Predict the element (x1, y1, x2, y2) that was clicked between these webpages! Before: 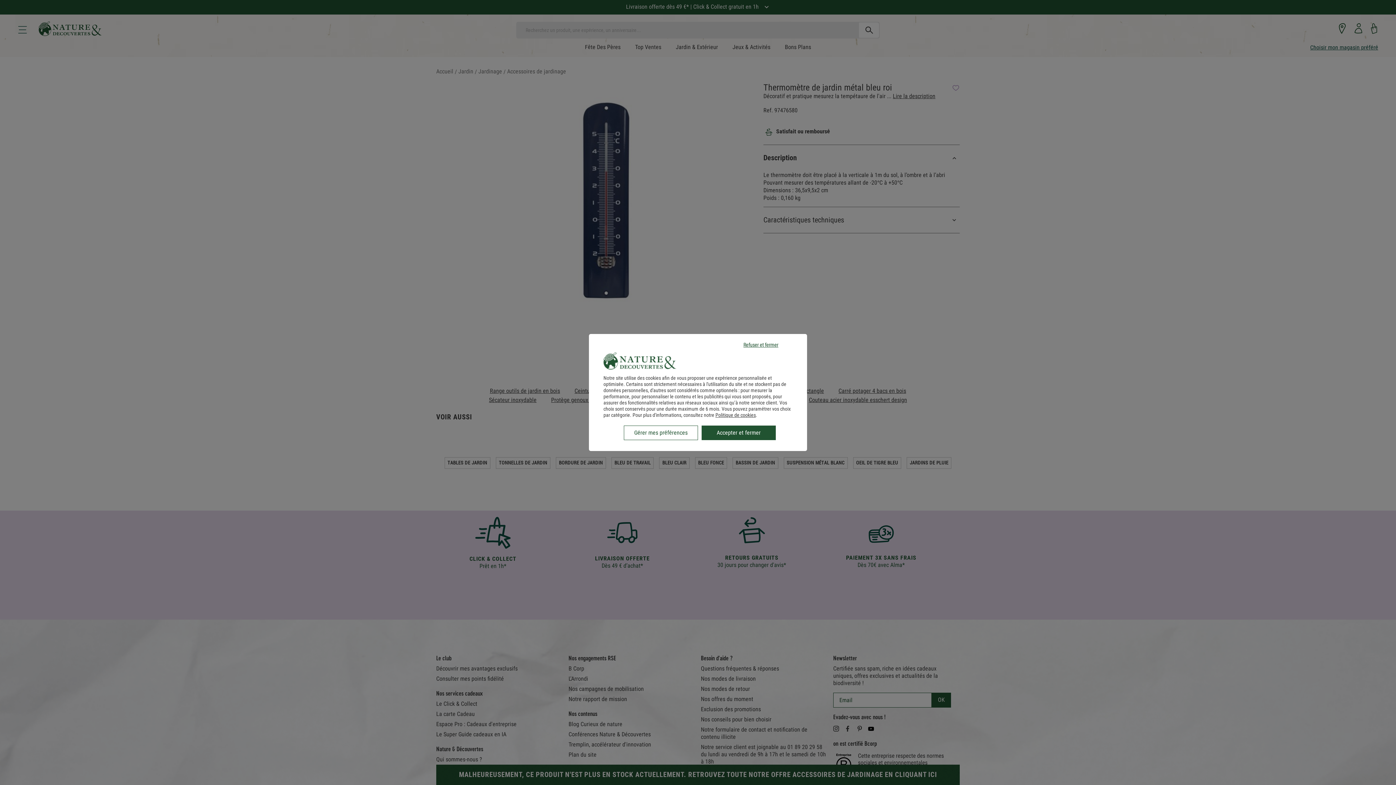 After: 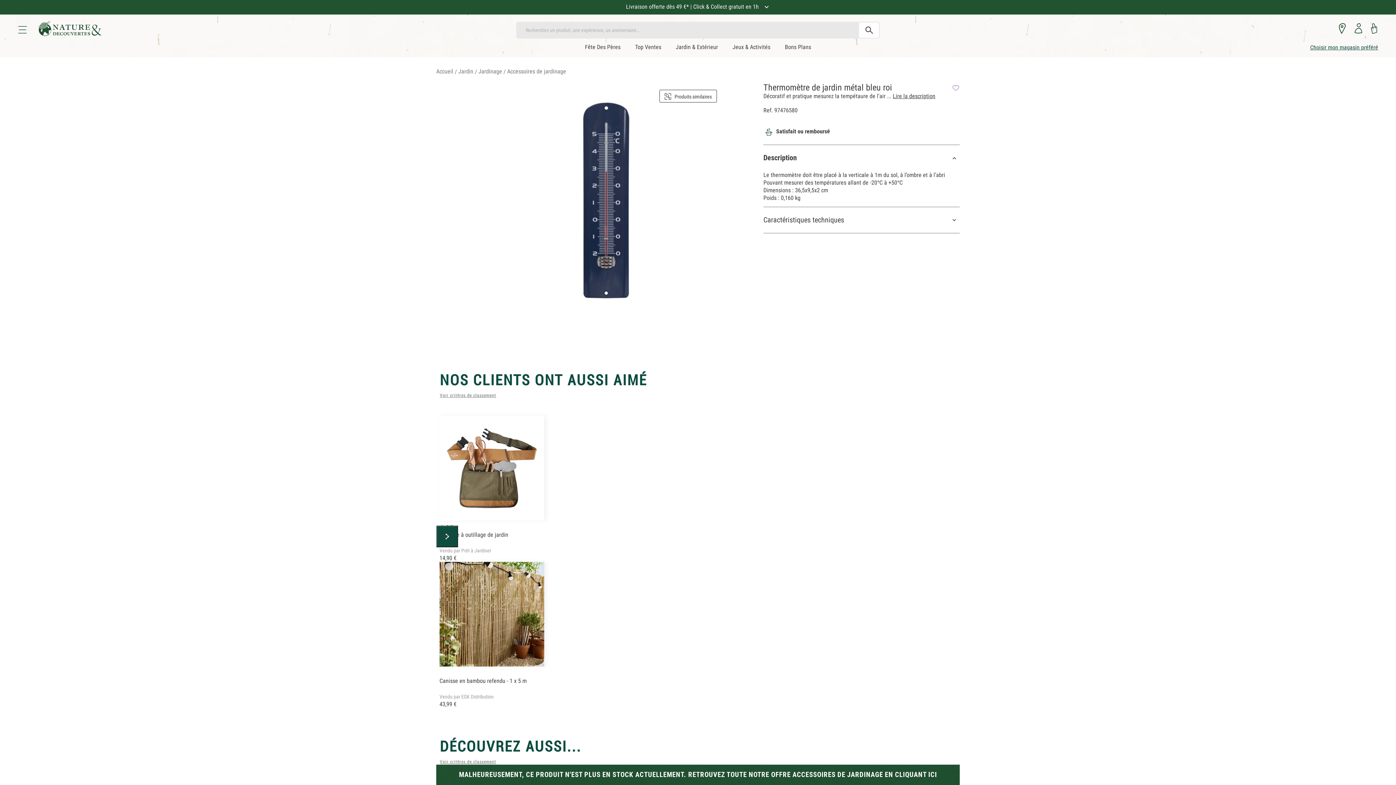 Action: label: Accepter et fermer bbox: (701, 425, 776, 440)